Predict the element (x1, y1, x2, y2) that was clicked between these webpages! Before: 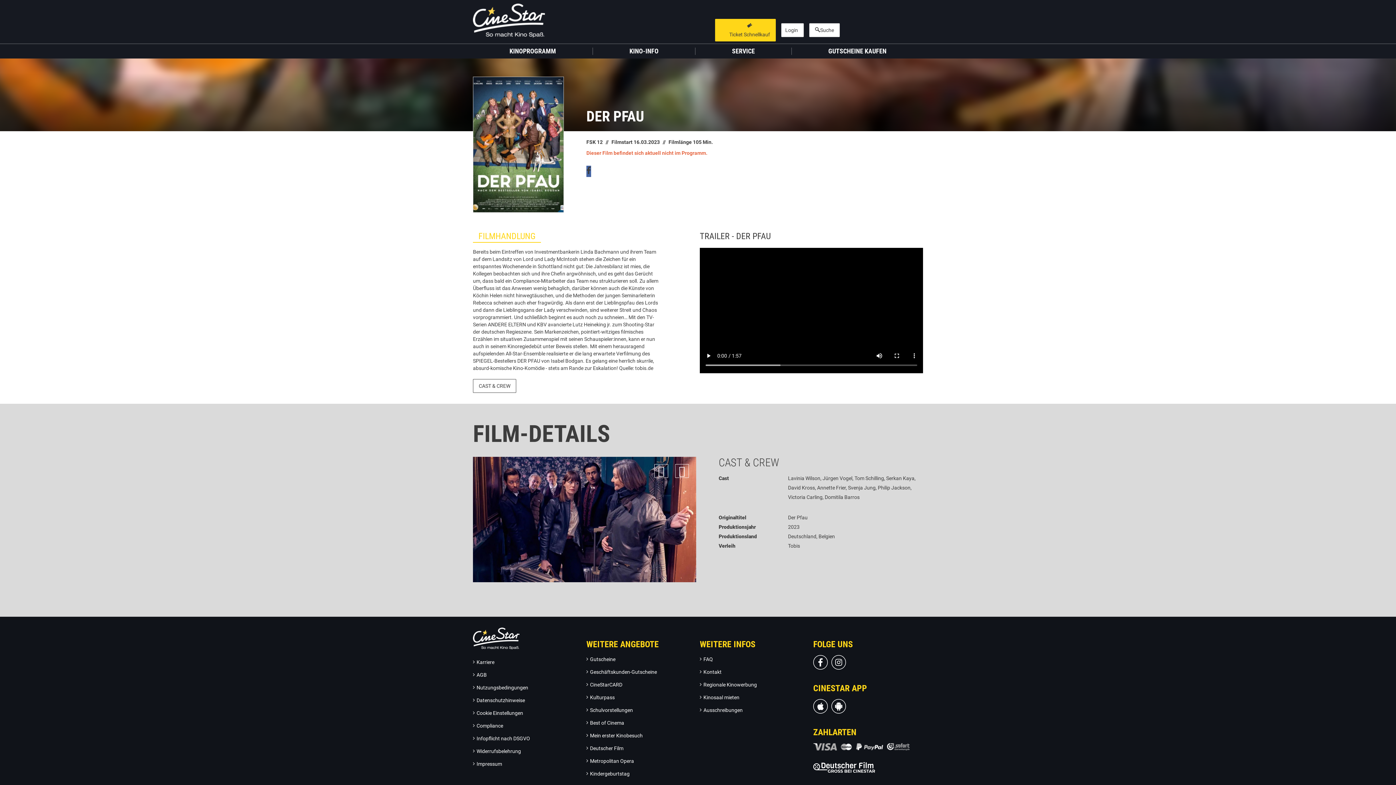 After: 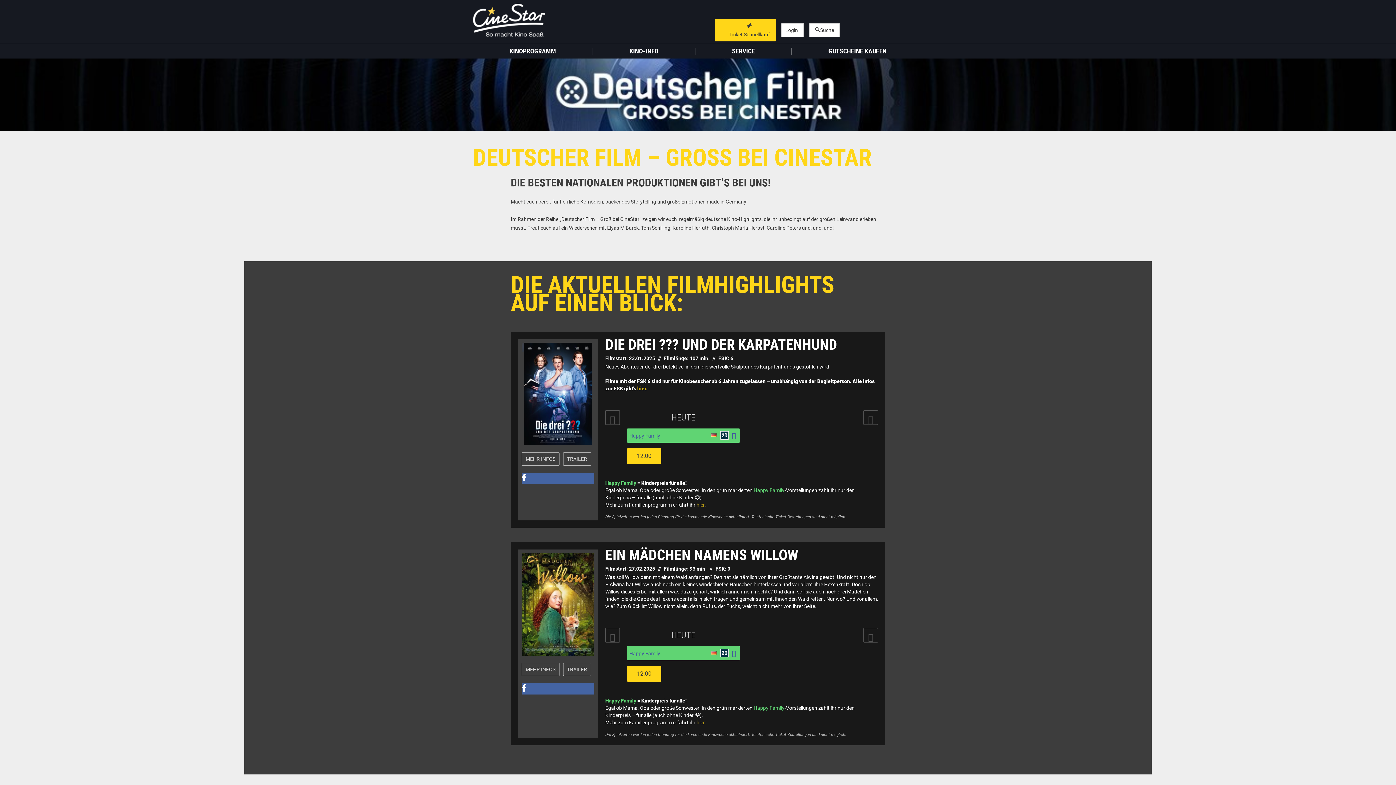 Action: label: Deutscher Film bbox: (586, 745, 623, 751)